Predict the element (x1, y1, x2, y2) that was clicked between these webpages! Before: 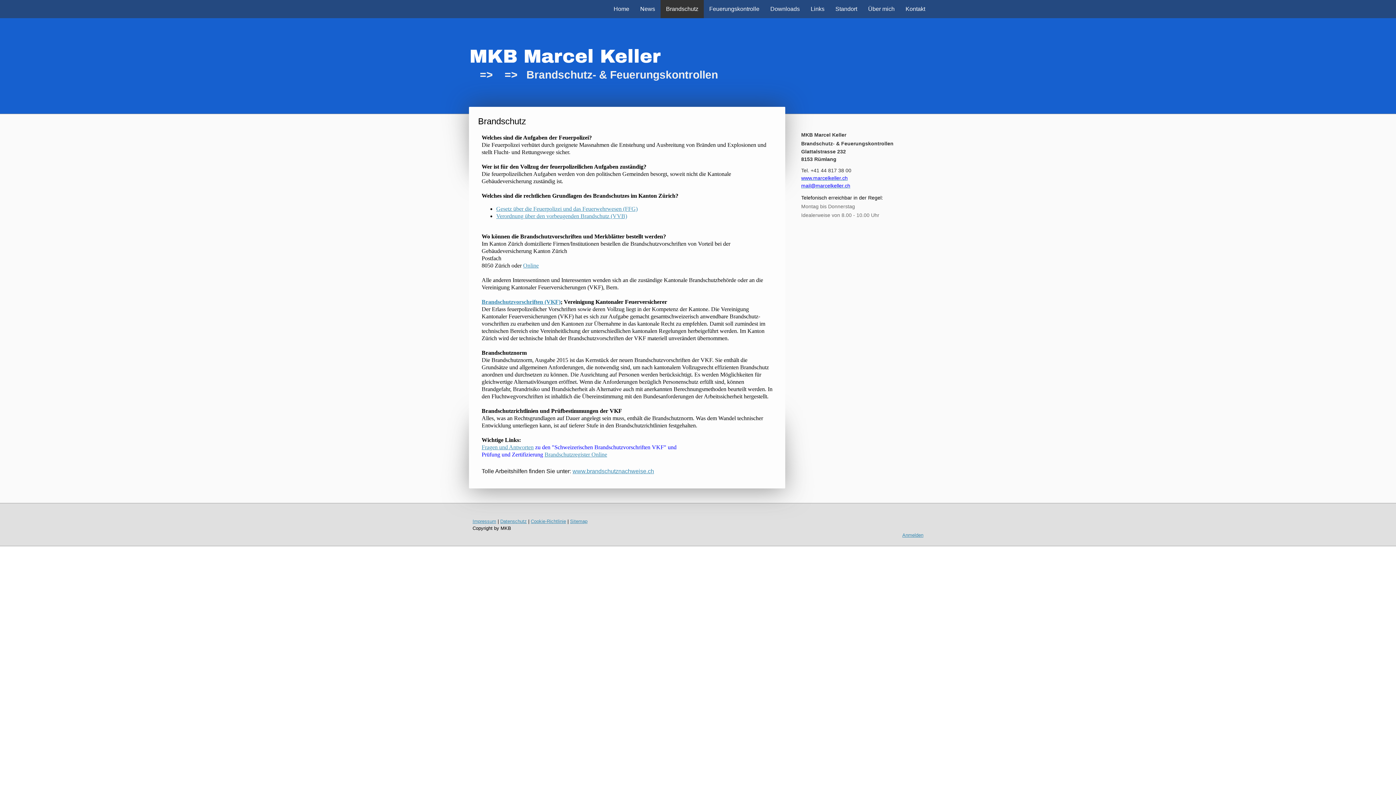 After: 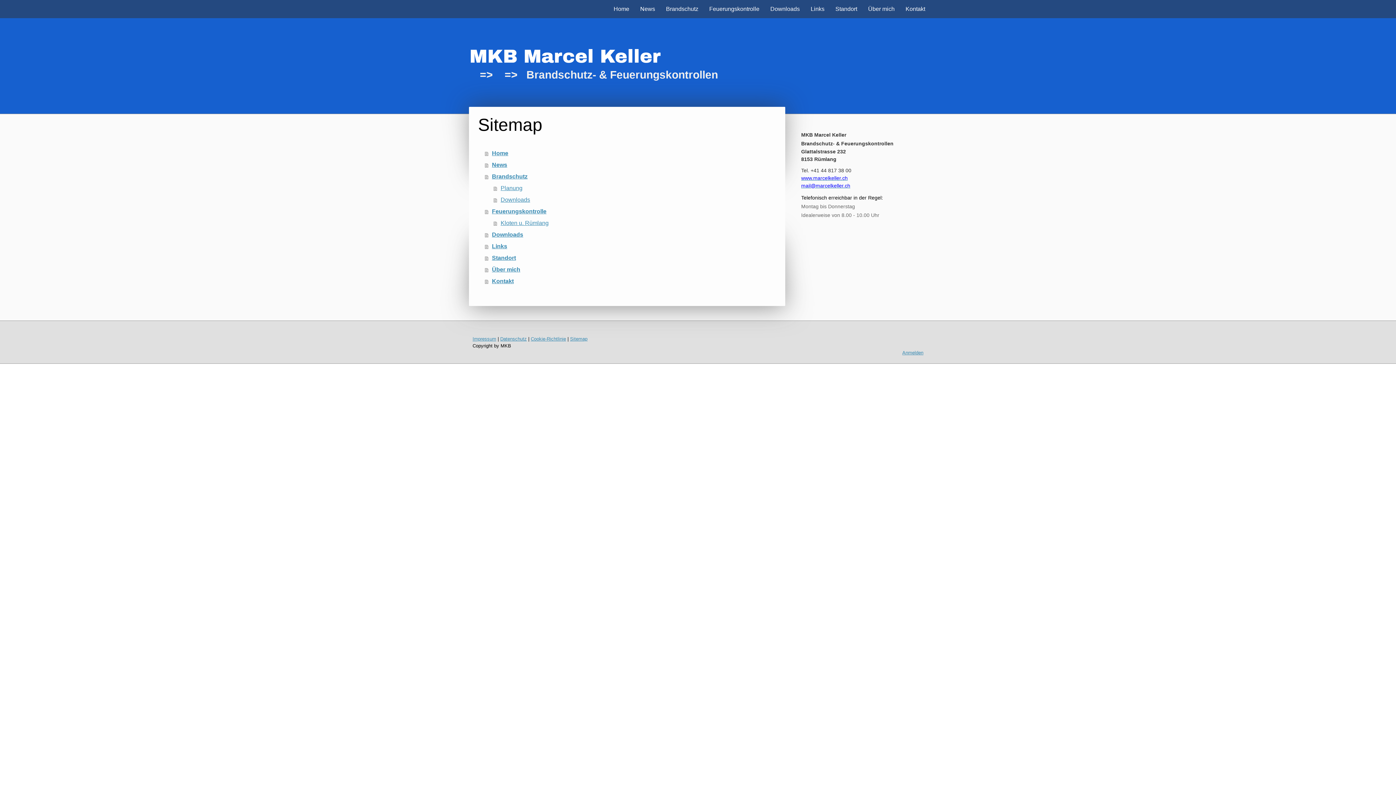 Action: bbox: (570, 518, 587, 524) label: Sitemap